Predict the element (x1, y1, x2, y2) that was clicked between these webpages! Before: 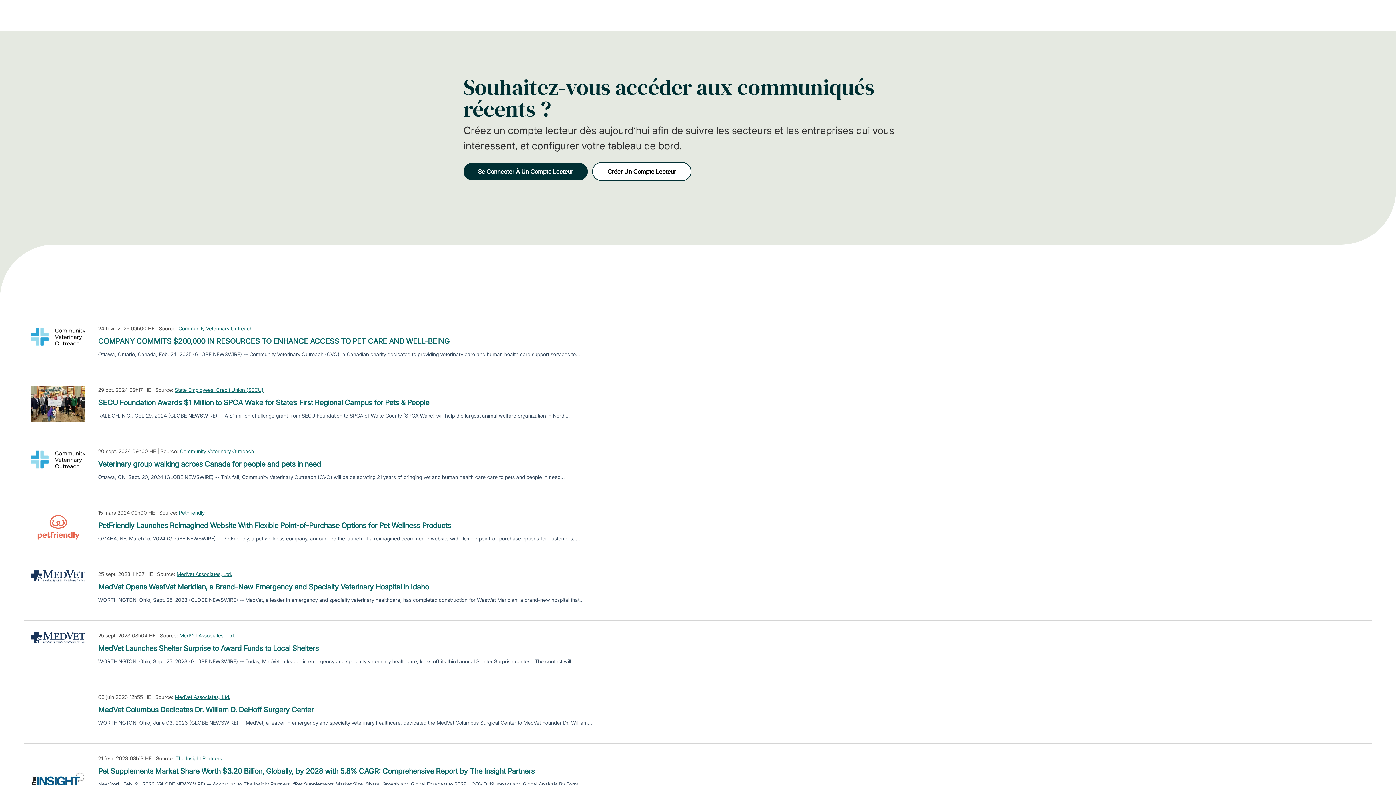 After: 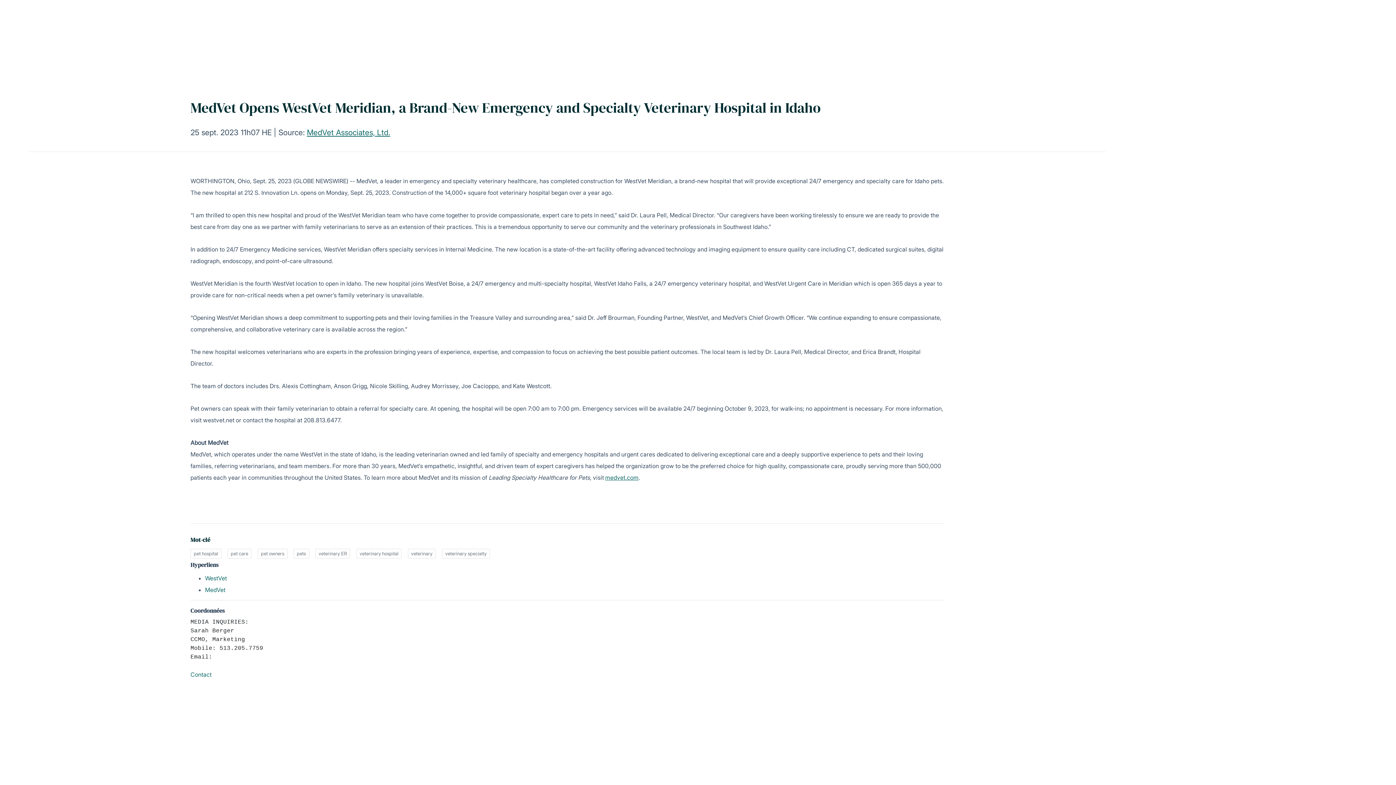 Action: label: MedVet Opens WestVet Meridian, a Brand-New Emergency and Specialty Veterinary Hospital in Idaho bbox: (98, 581, 429, 592)